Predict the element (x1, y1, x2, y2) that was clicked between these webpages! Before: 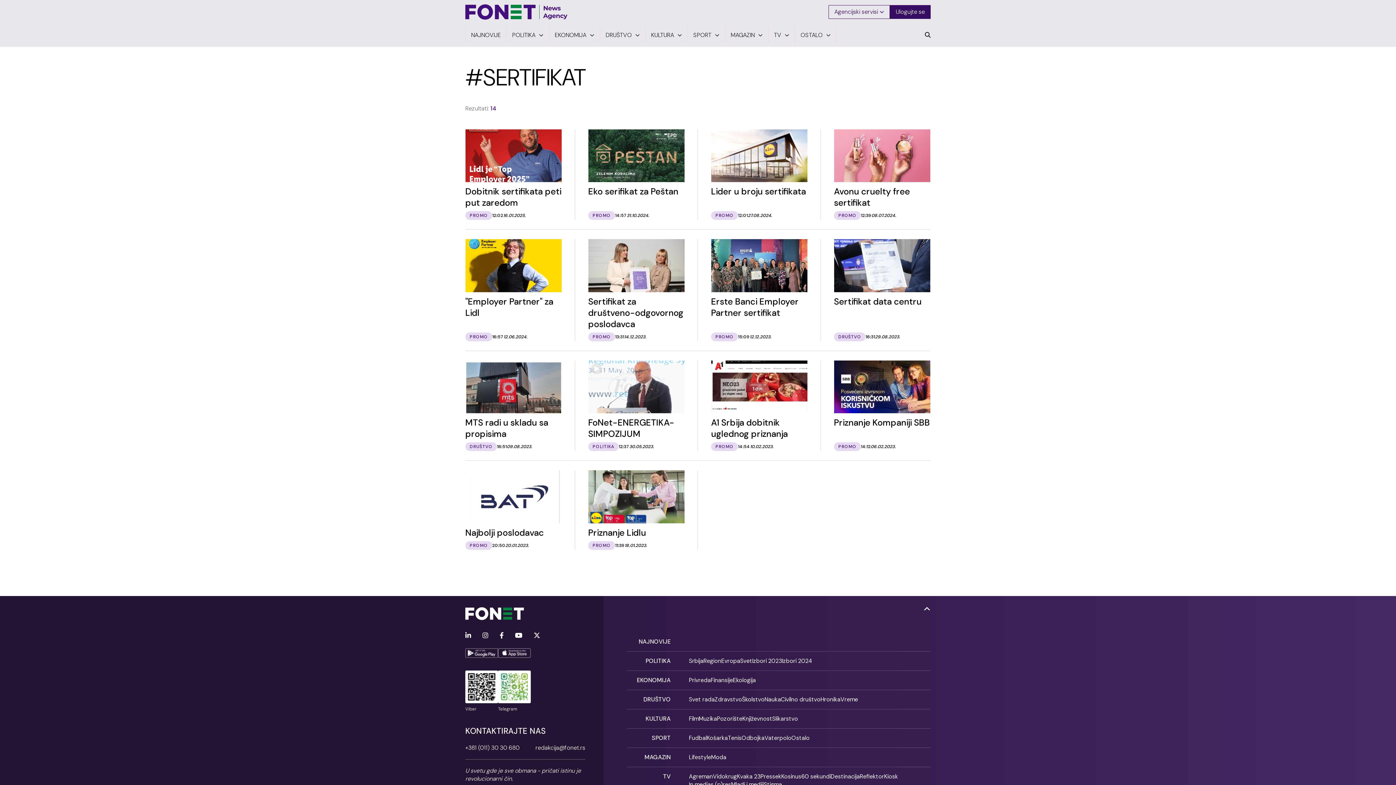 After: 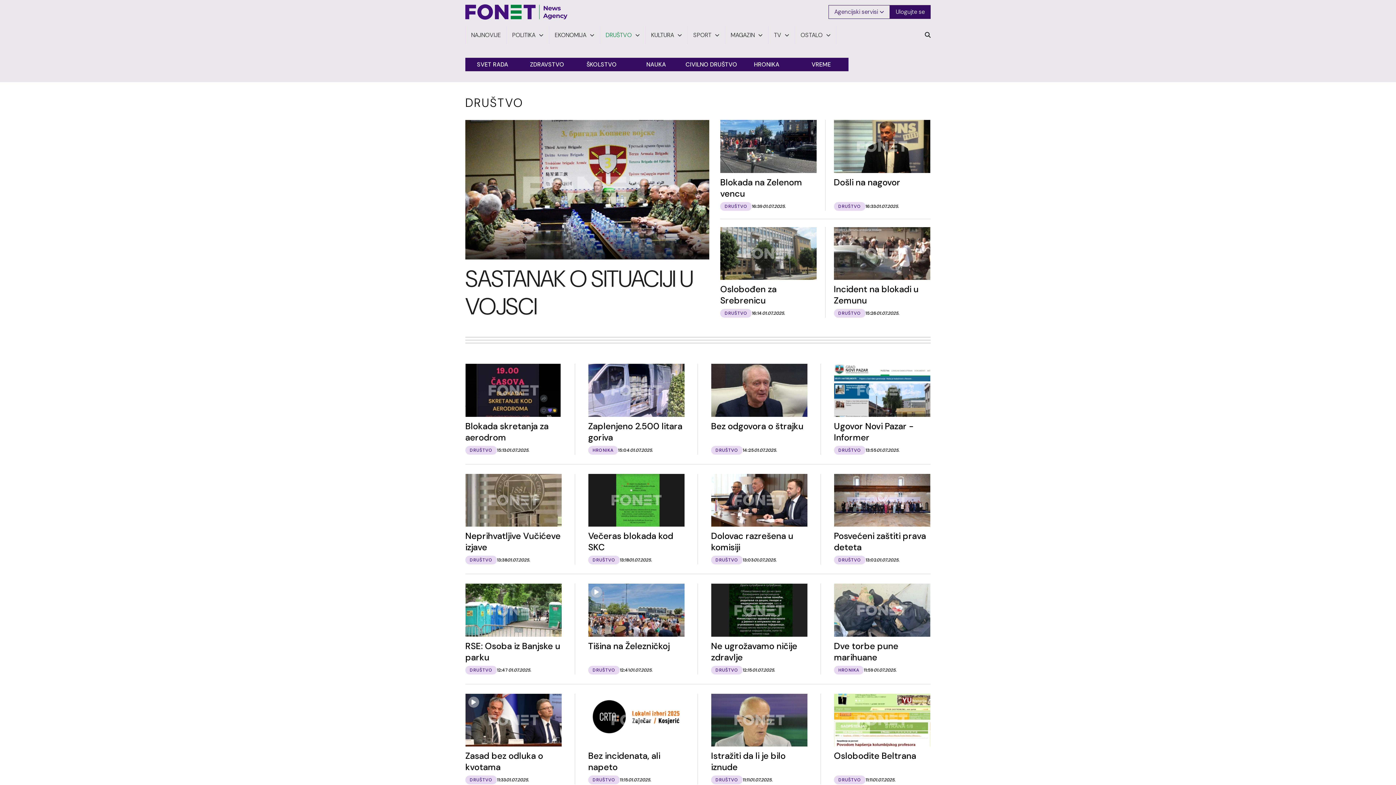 Action: label: DRUŠTVO bbox: (643, 695, 670, 703)